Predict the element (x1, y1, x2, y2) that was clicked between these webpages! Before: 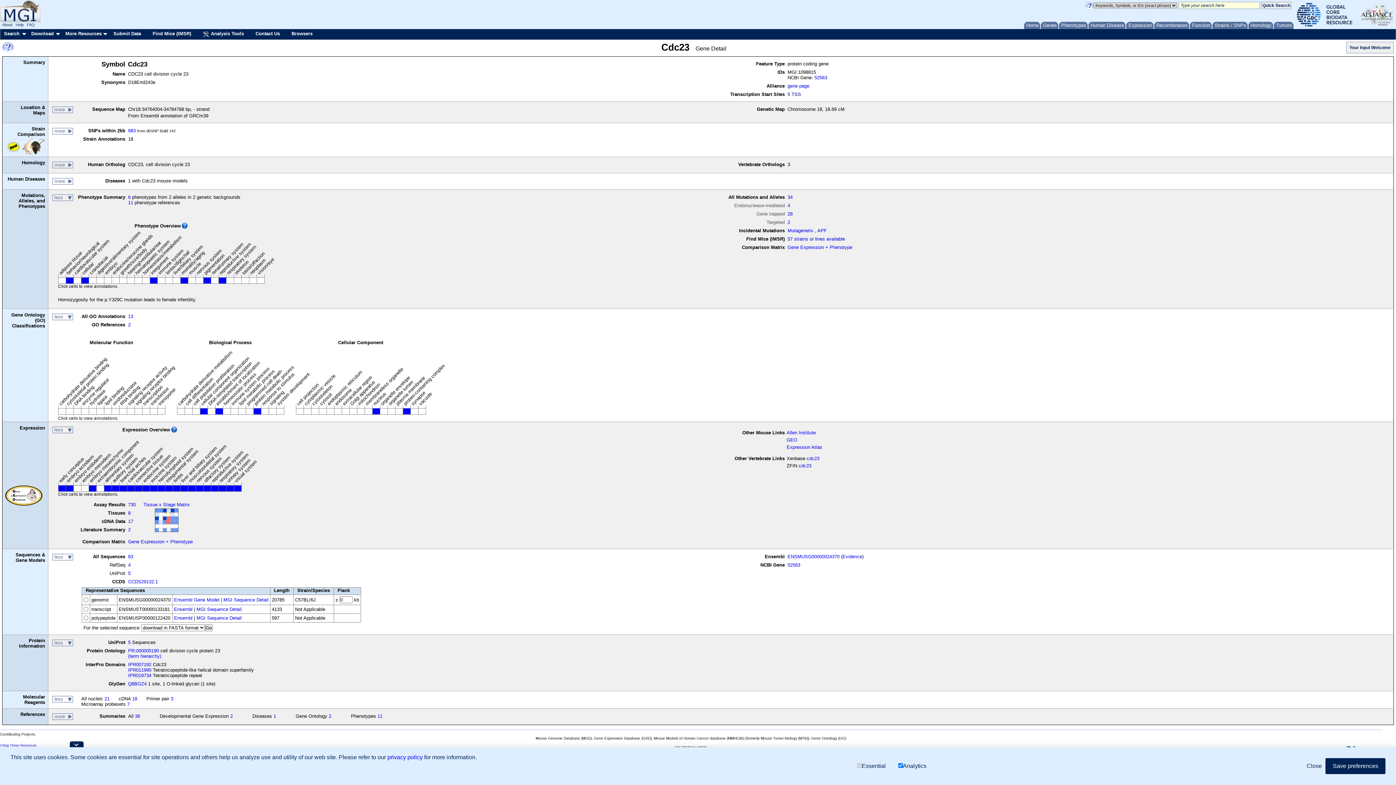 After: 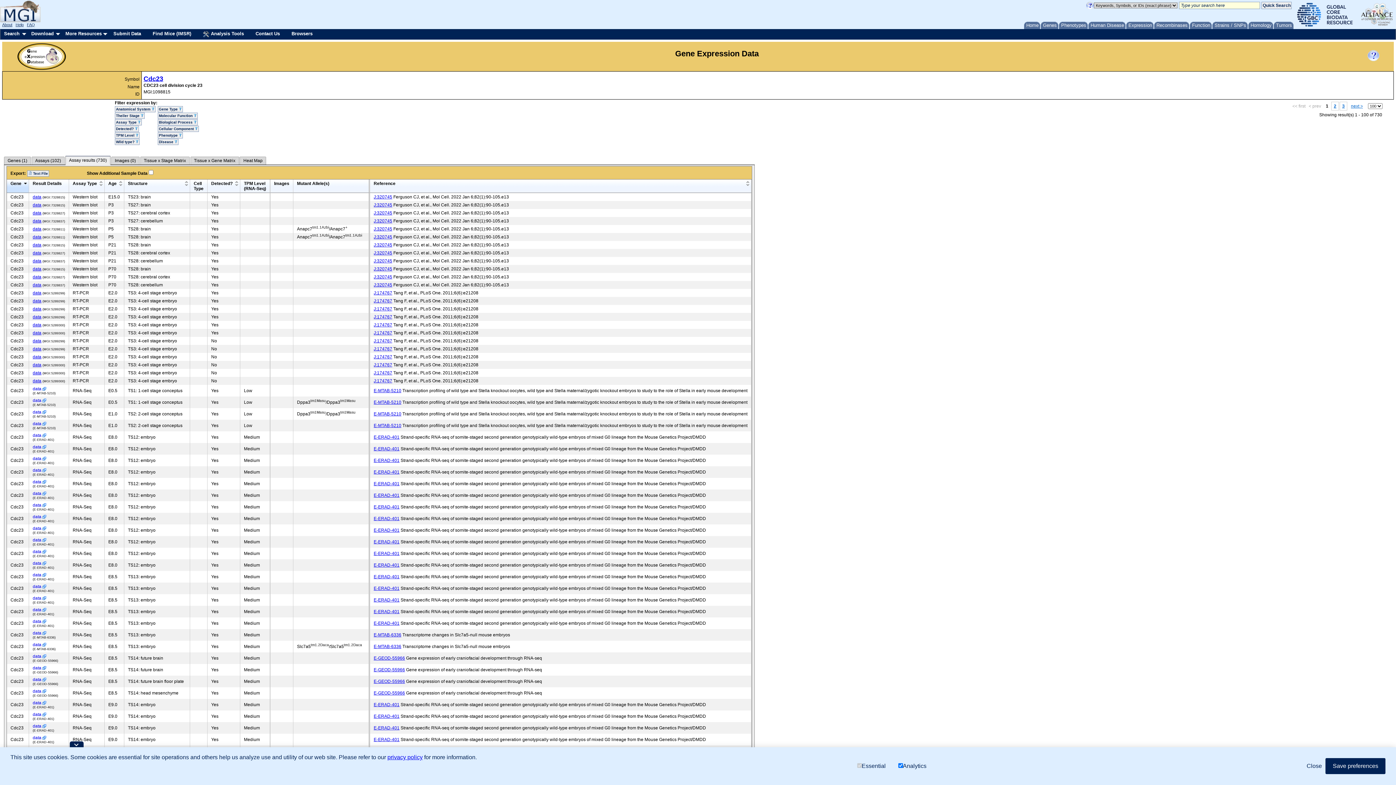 Action: bbox: (128, 502, 135, 507) label: 730